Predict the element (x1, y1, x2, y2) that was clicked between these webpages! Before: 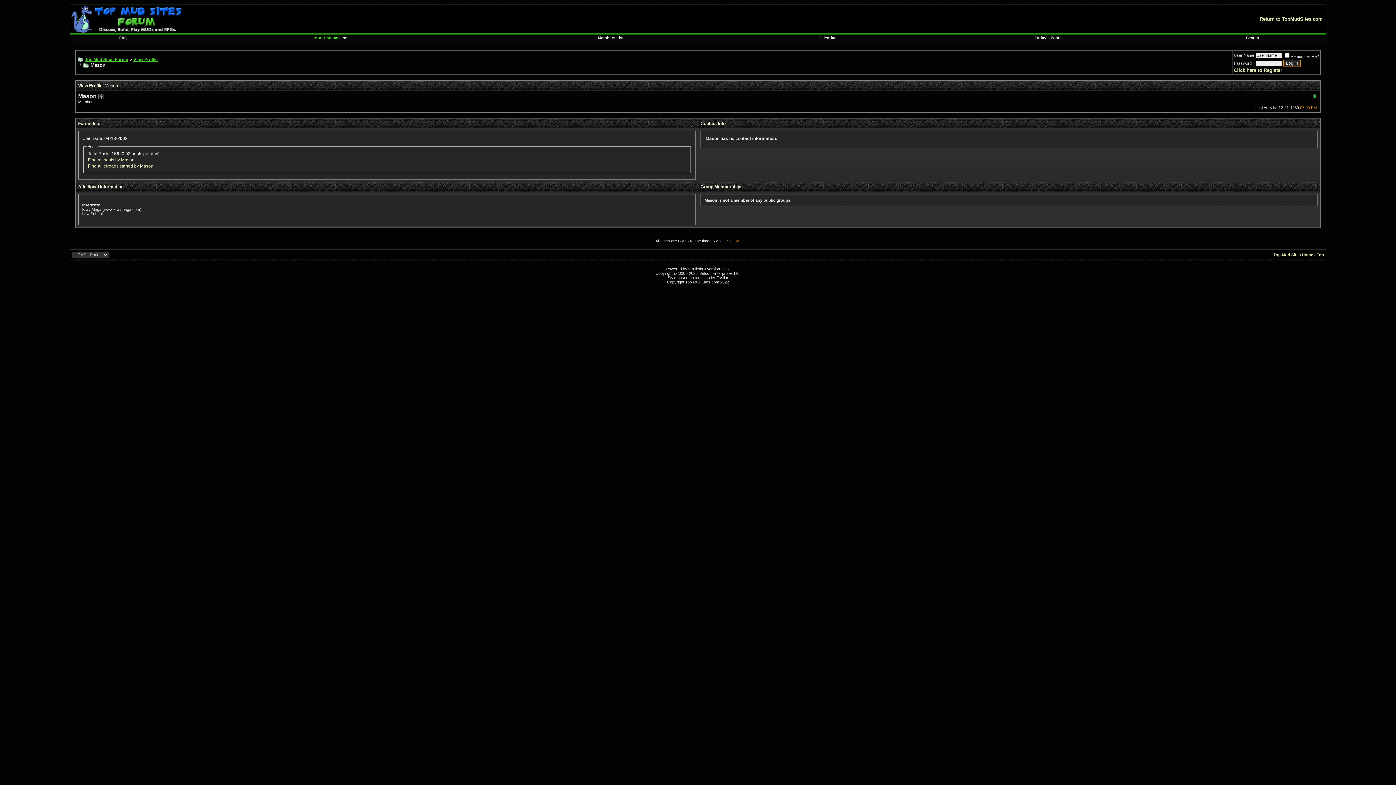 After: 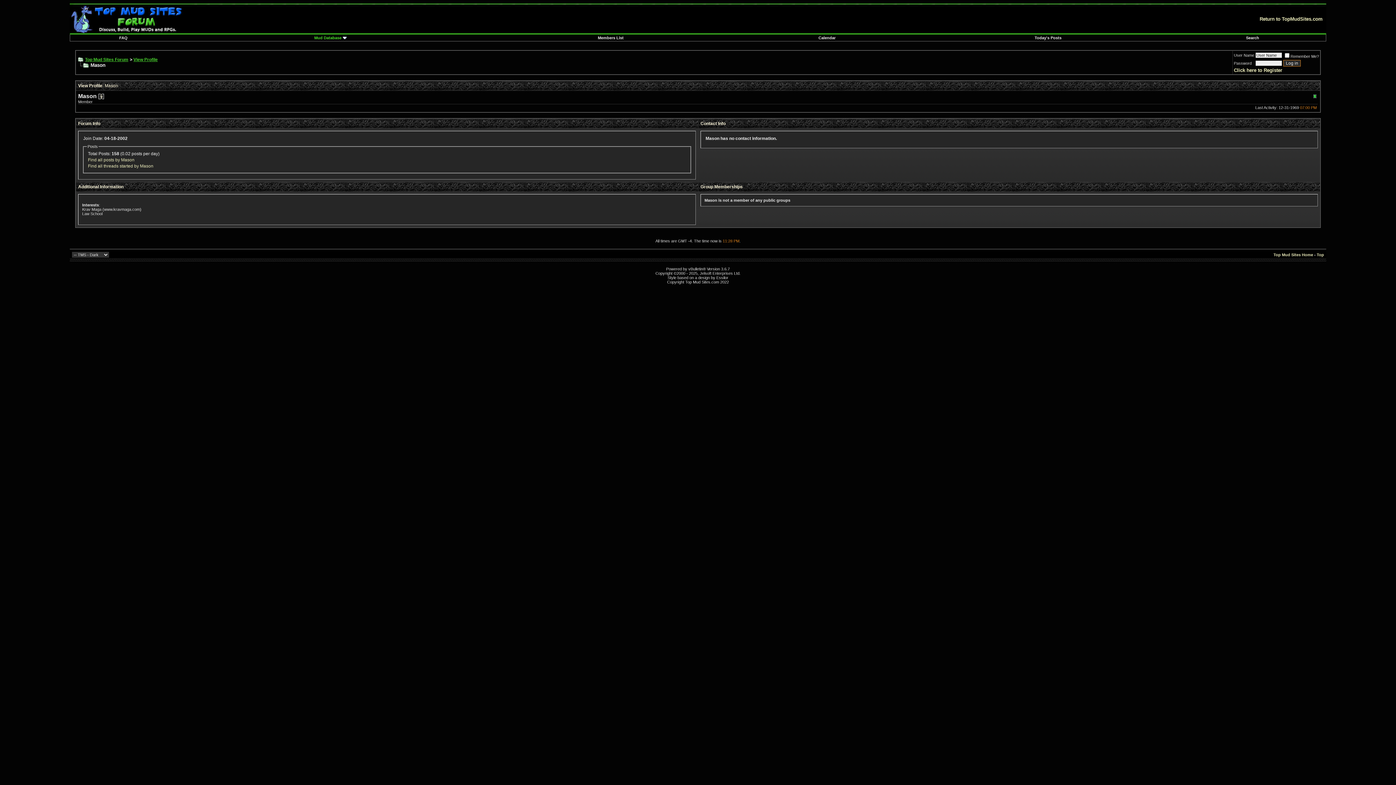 Action: bbox: (133, 57, 157, 62) label: View Profile